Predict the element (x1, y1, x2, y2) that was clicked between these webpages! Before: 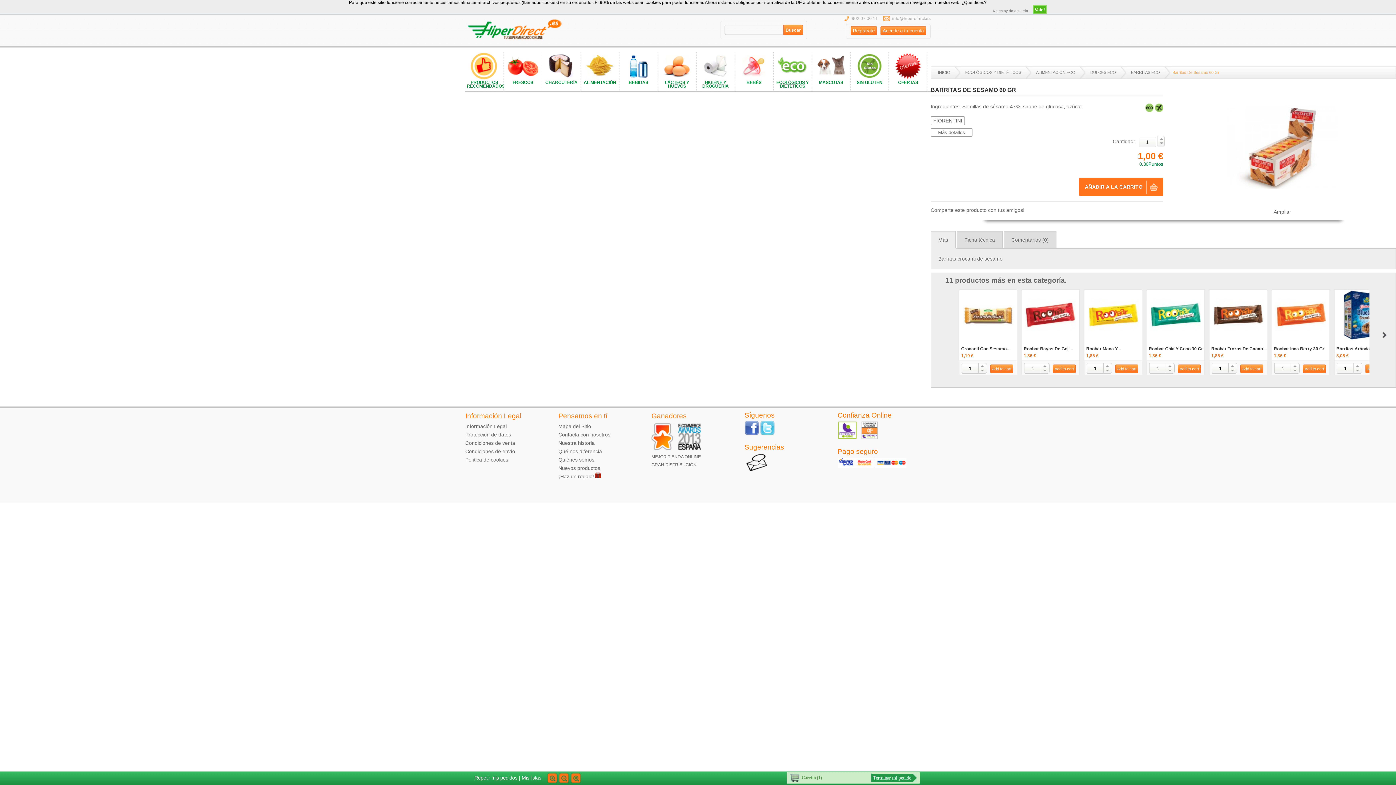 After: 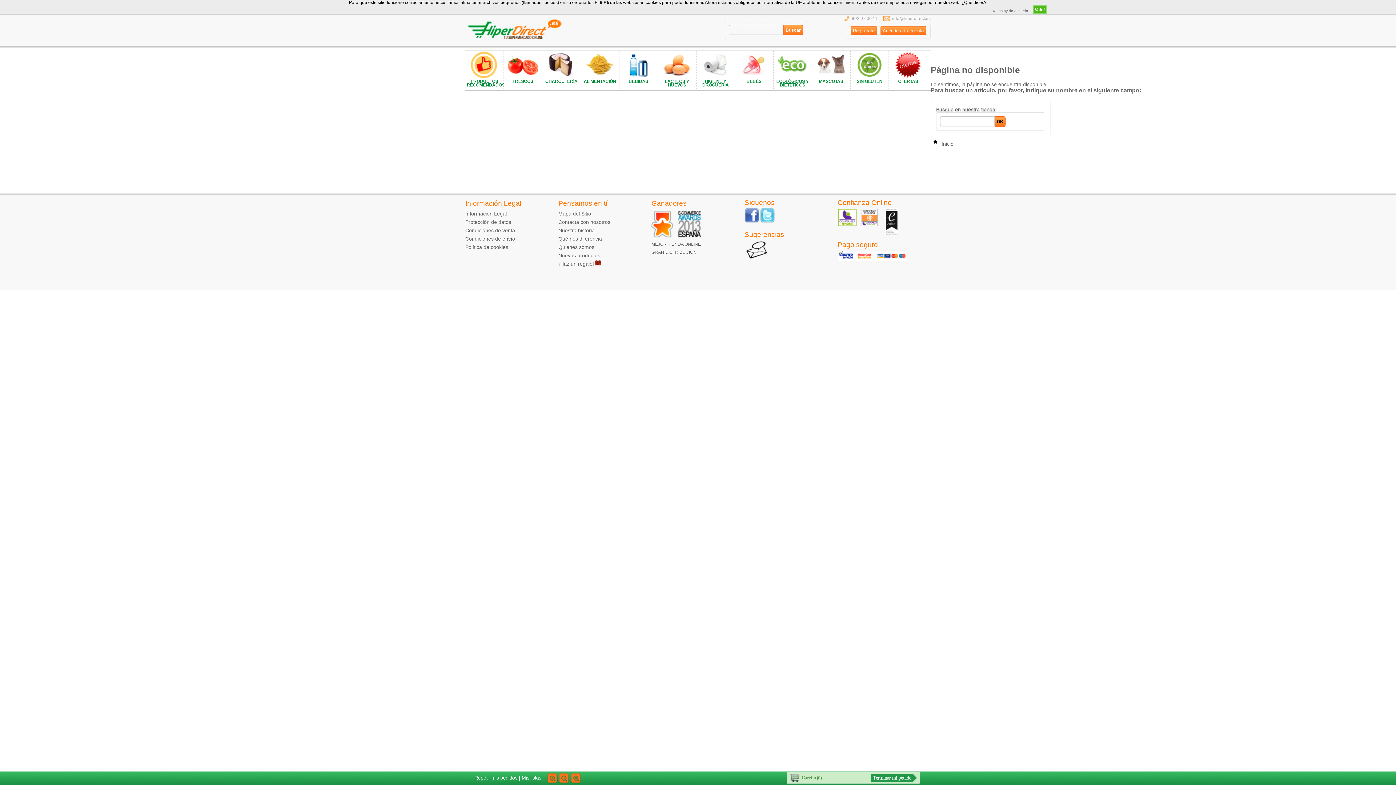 Action: label: Qué nos diferencia bbox: (558, 448, 602, 454)